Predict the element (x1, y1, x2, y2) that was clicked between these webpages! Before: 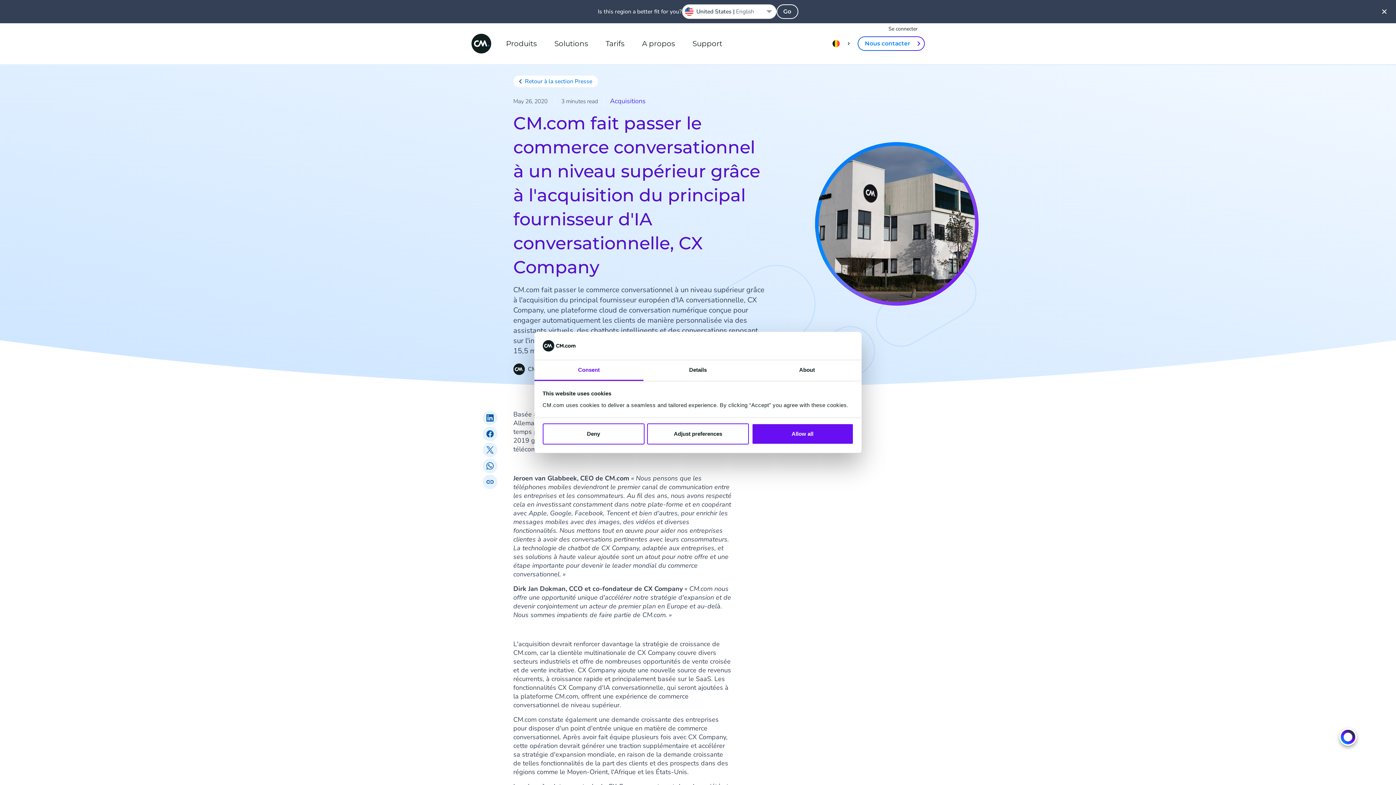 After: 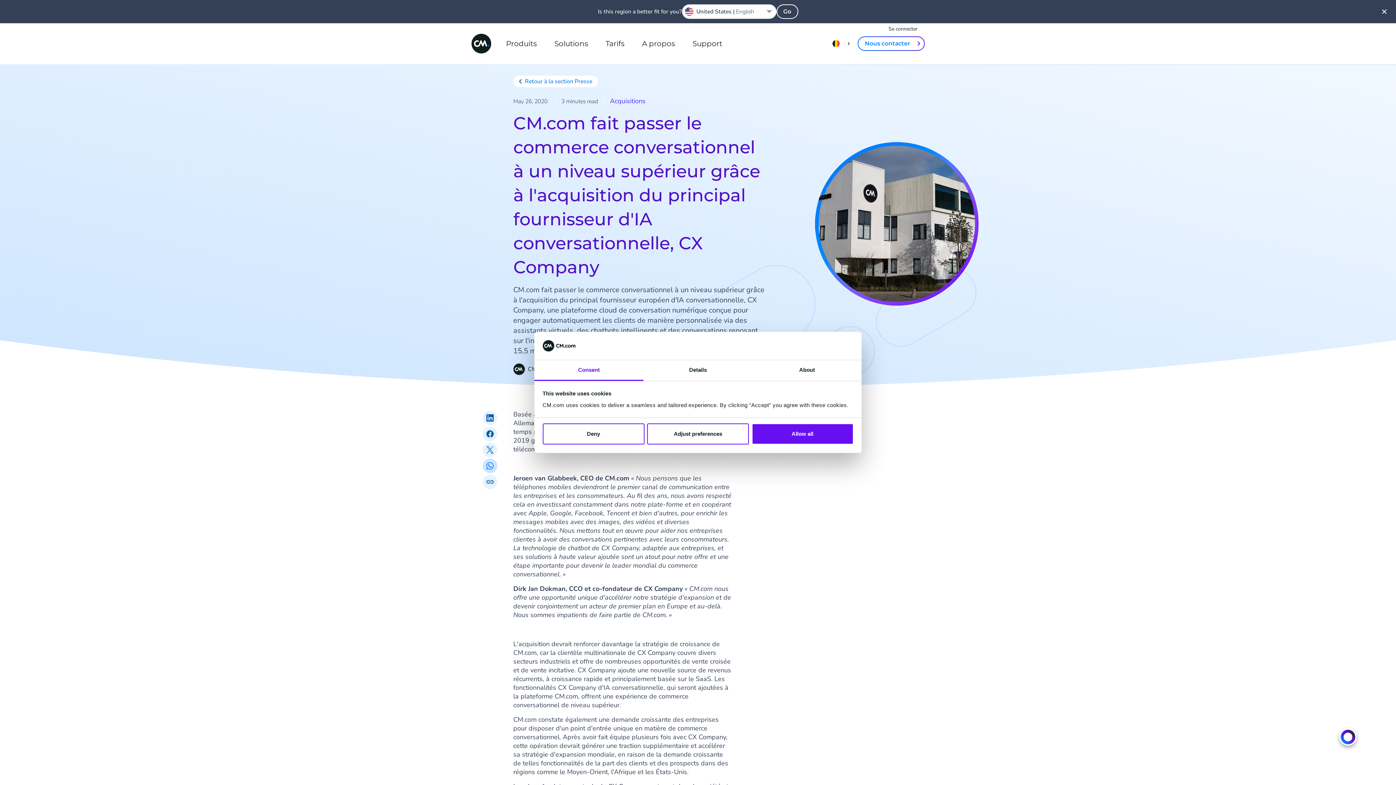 Action: bbox: (482, 458, 498, 474)